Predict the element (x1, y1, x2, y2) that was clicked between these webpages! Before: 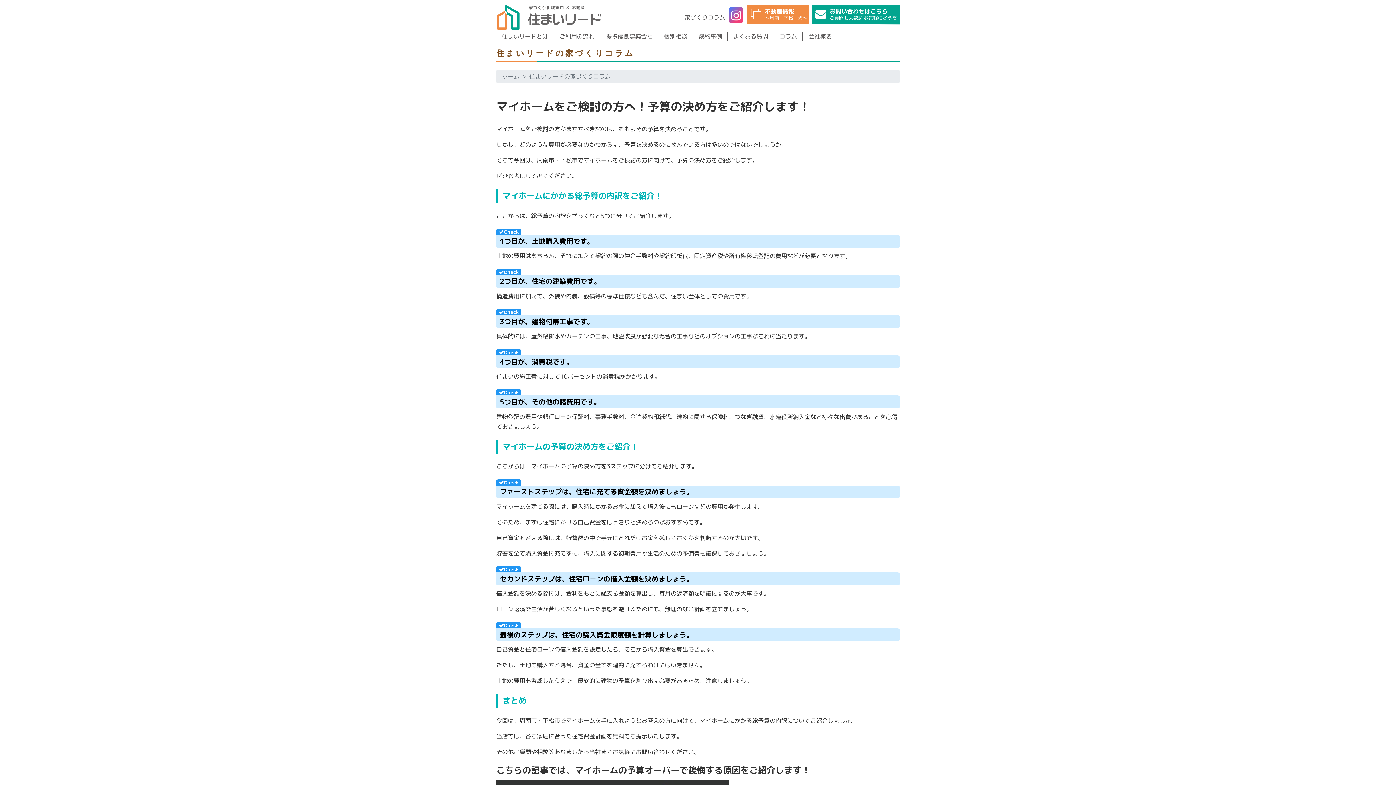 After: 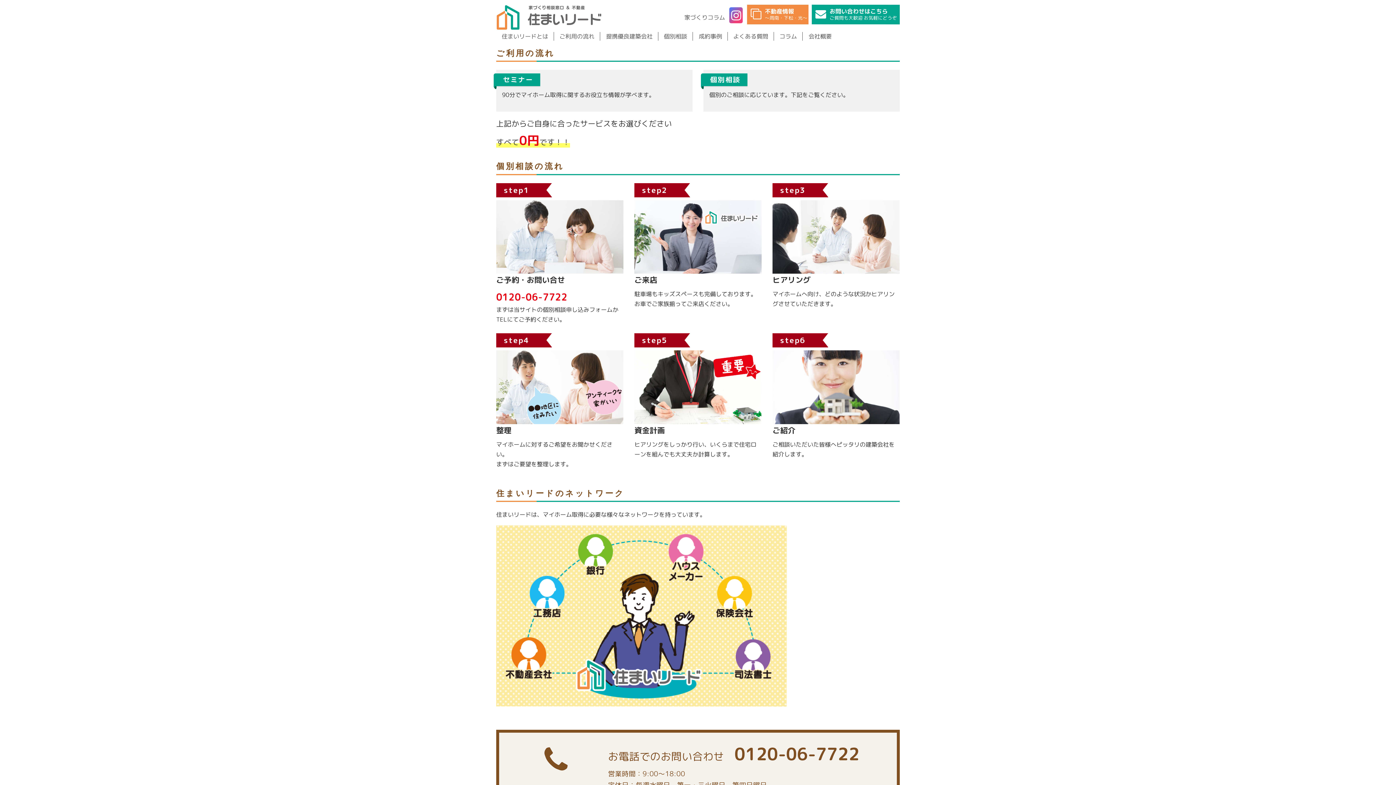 Action: label: ご利用の流れ bbox: (554, 31, 600, 40)